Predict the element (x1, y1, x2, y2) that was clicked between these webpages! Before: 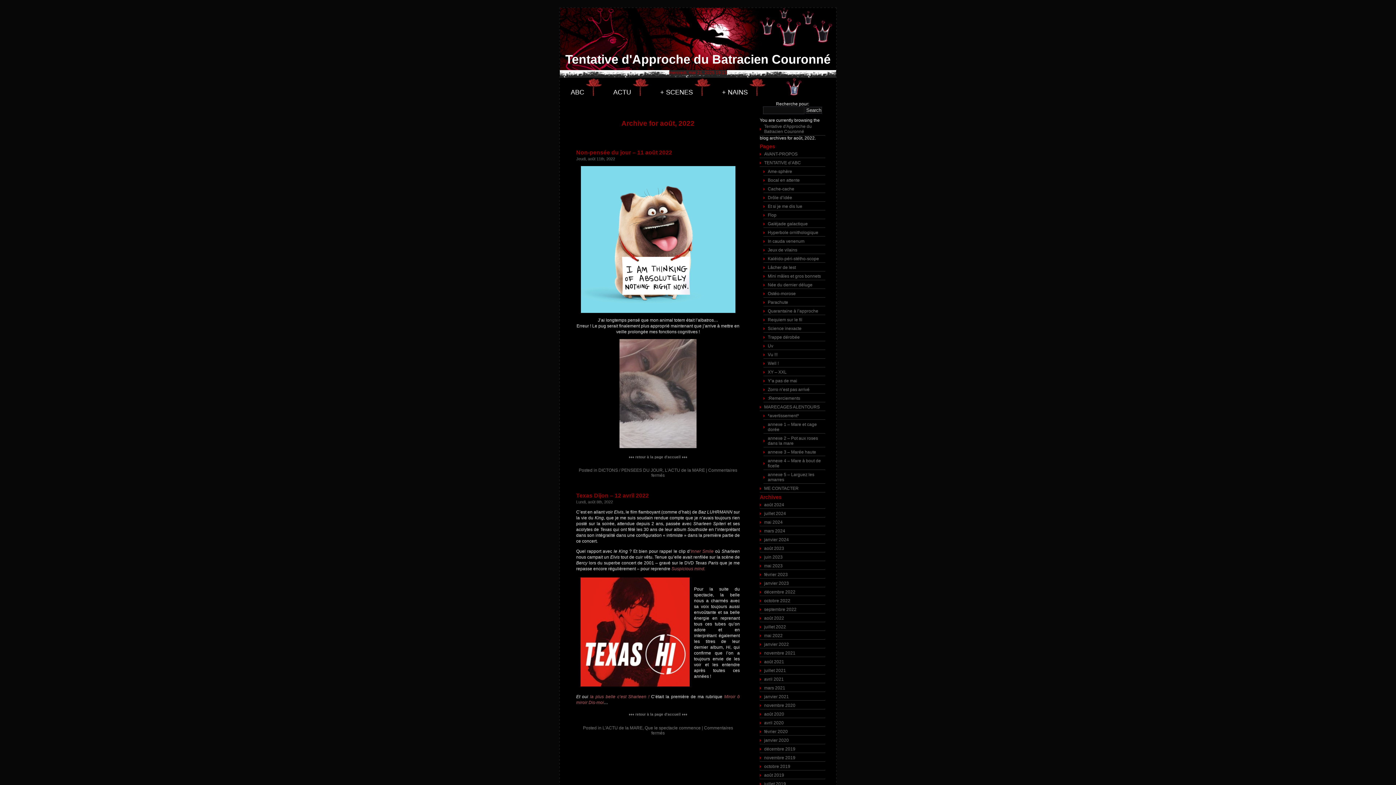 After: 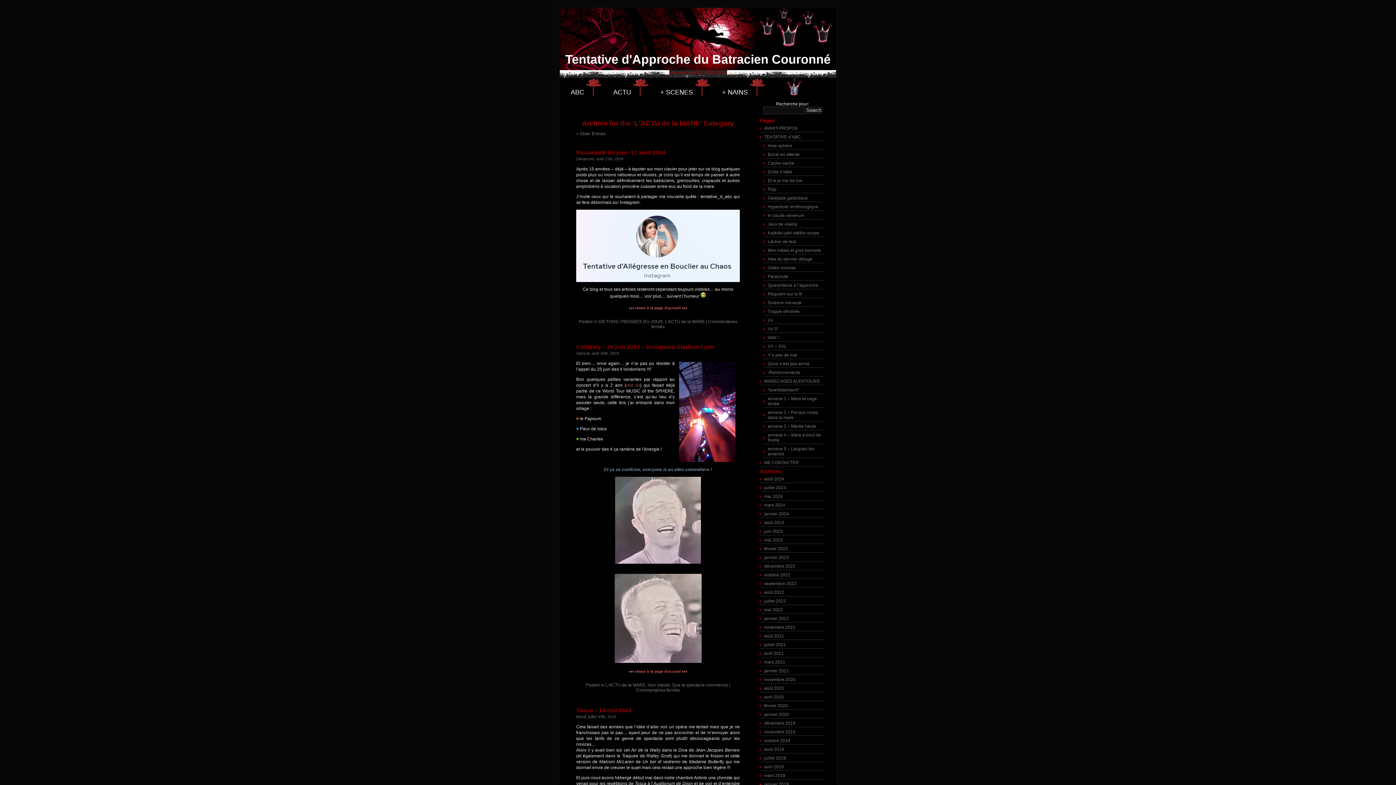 Action: bbox: (602, 77, 649, 96) label: ACTU